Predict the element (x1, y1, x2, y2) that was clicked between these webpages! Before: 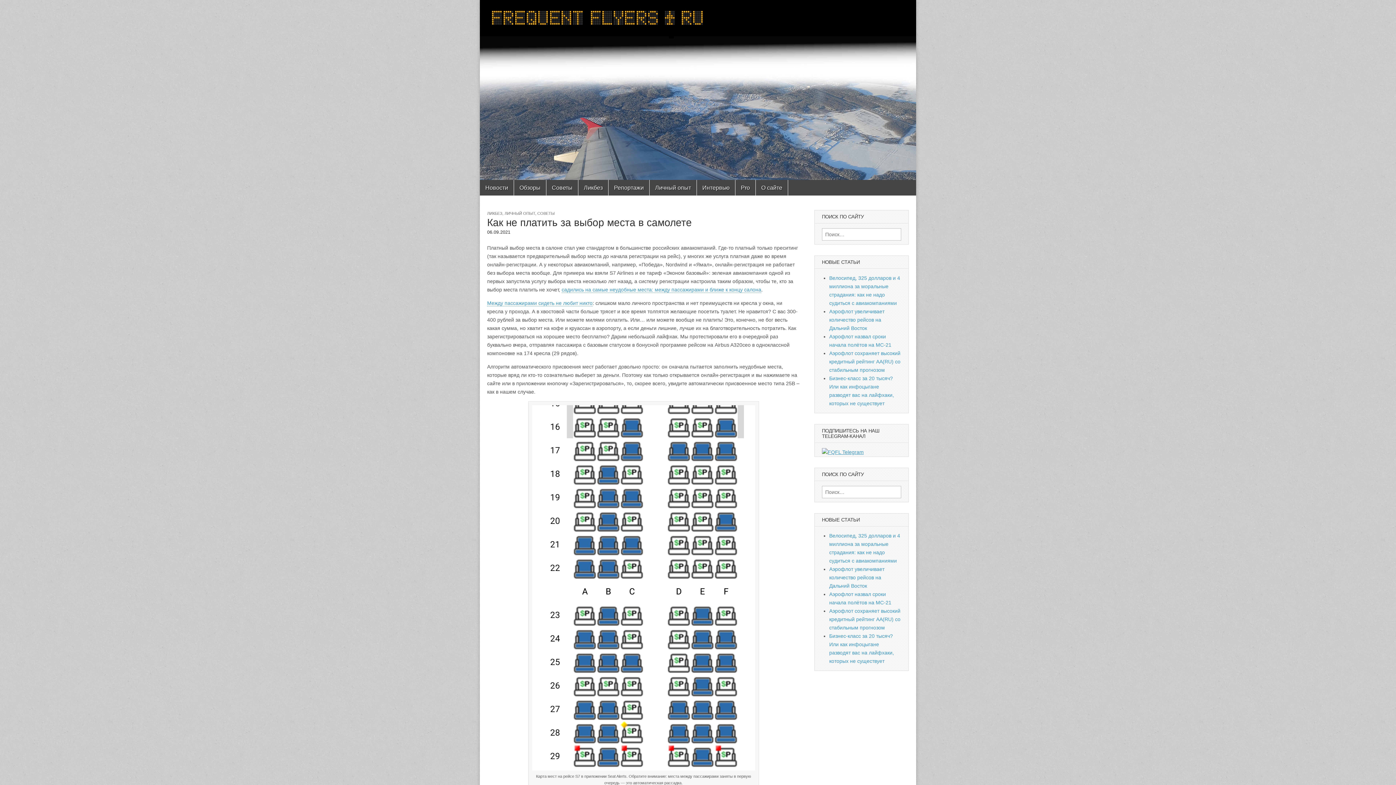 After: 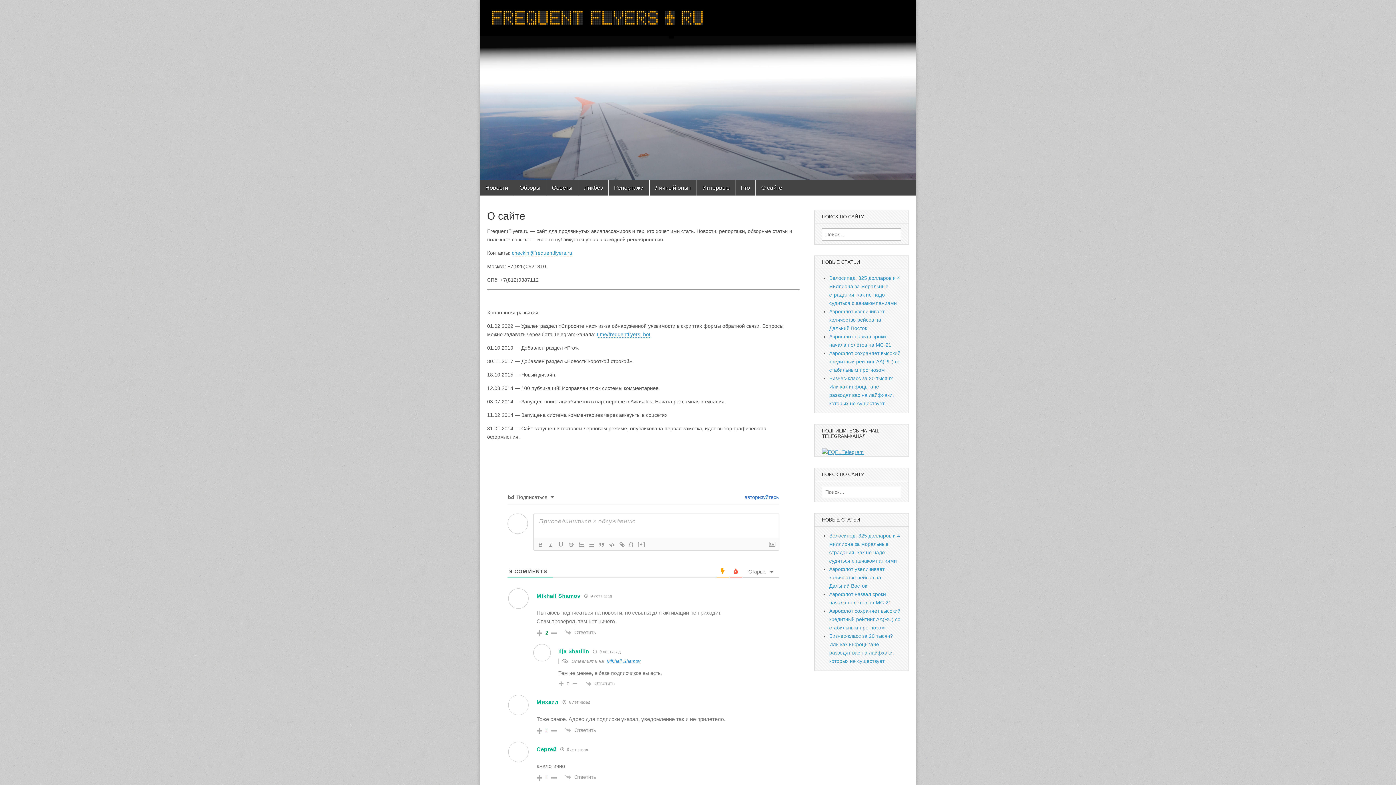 Action: bbox: (756, 180, 788, 195) label: О сайте